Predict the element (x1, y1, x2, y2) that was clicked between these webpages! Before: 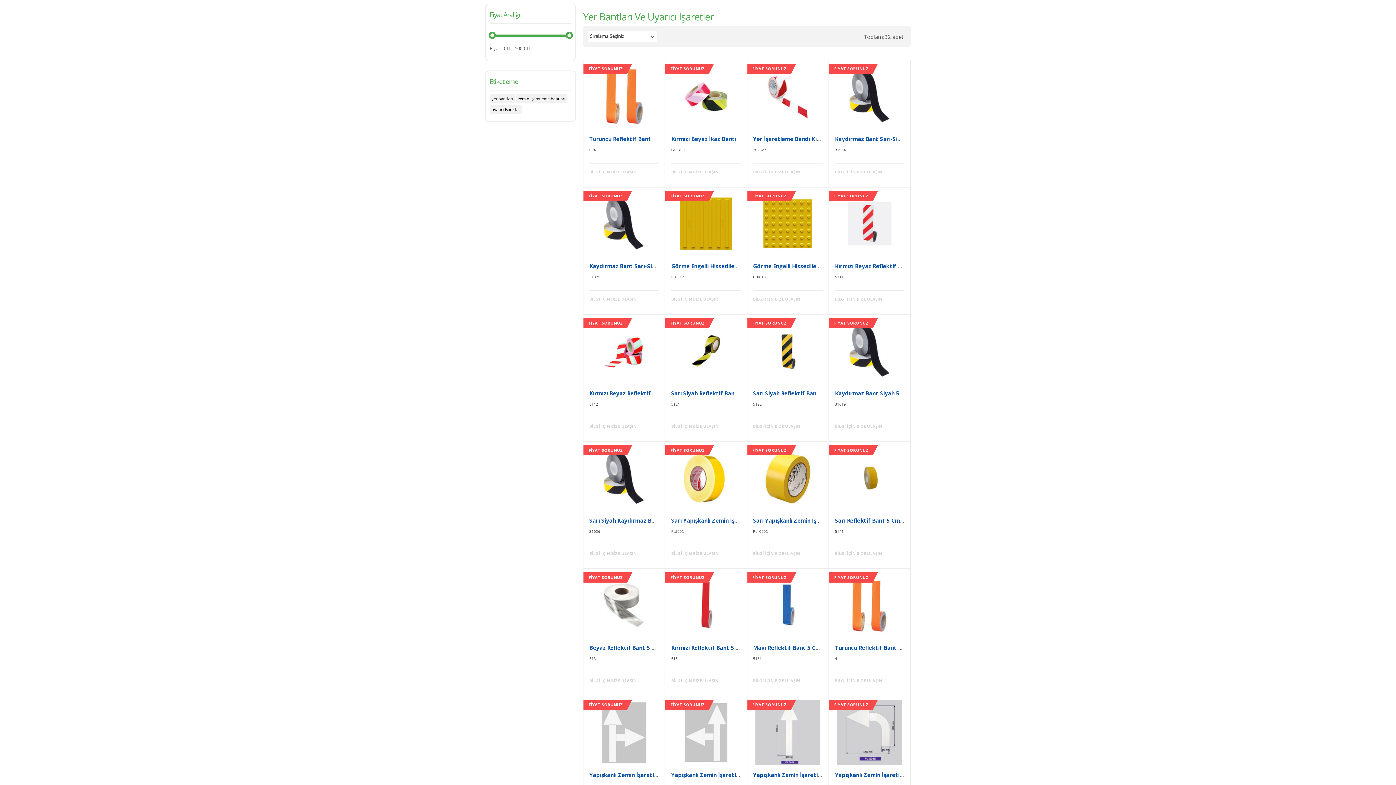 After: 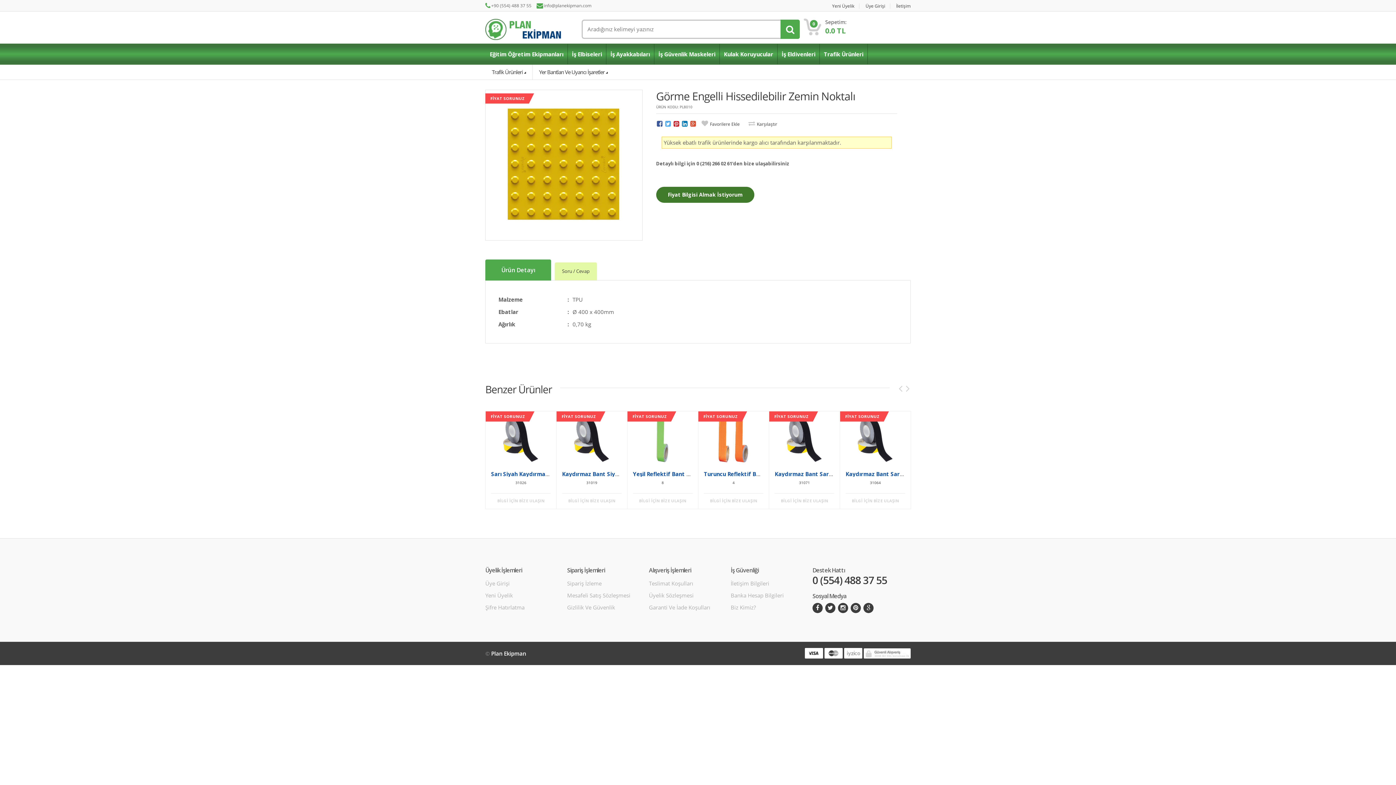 Action: bbox: (753, 262, 867, 269) label: Görme Engelli Hissedilebilir Zemin Noktalı